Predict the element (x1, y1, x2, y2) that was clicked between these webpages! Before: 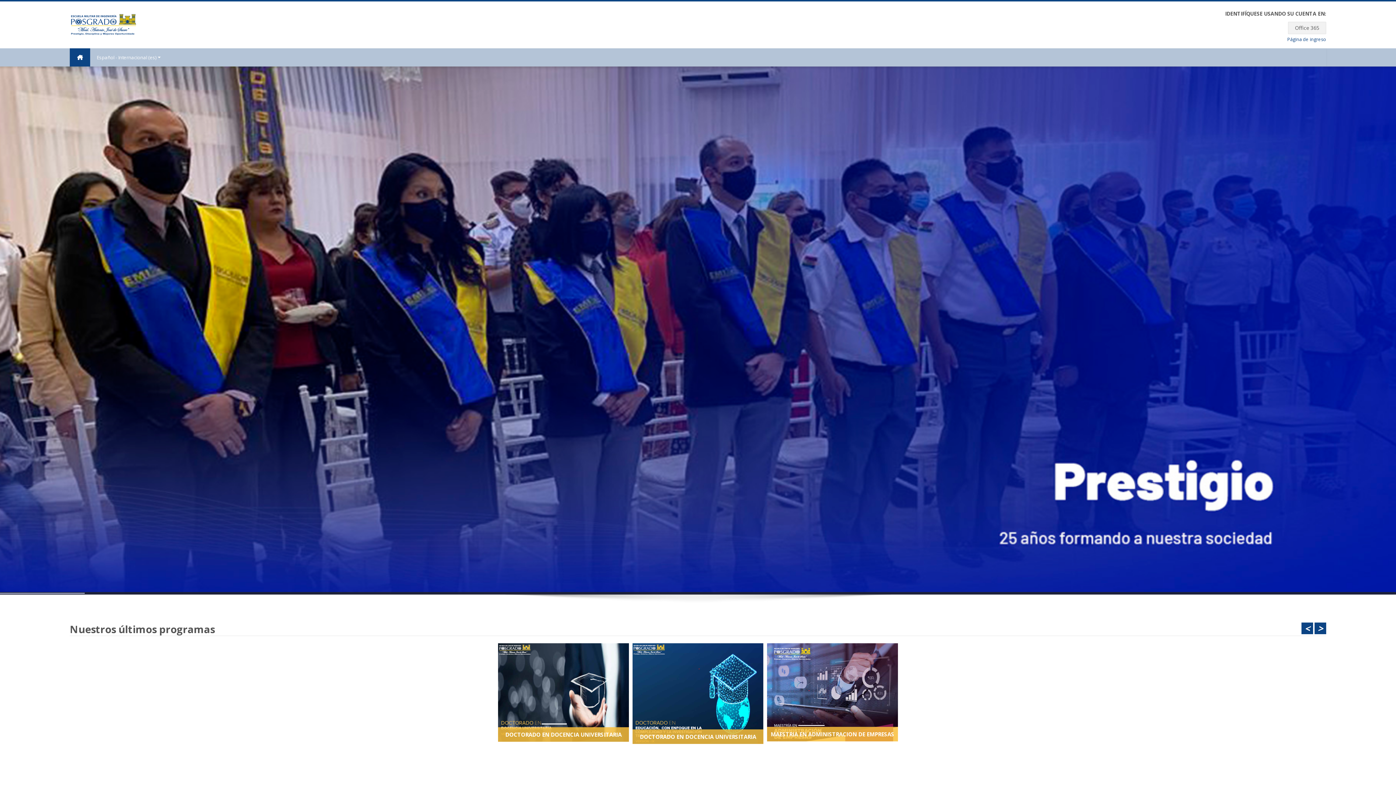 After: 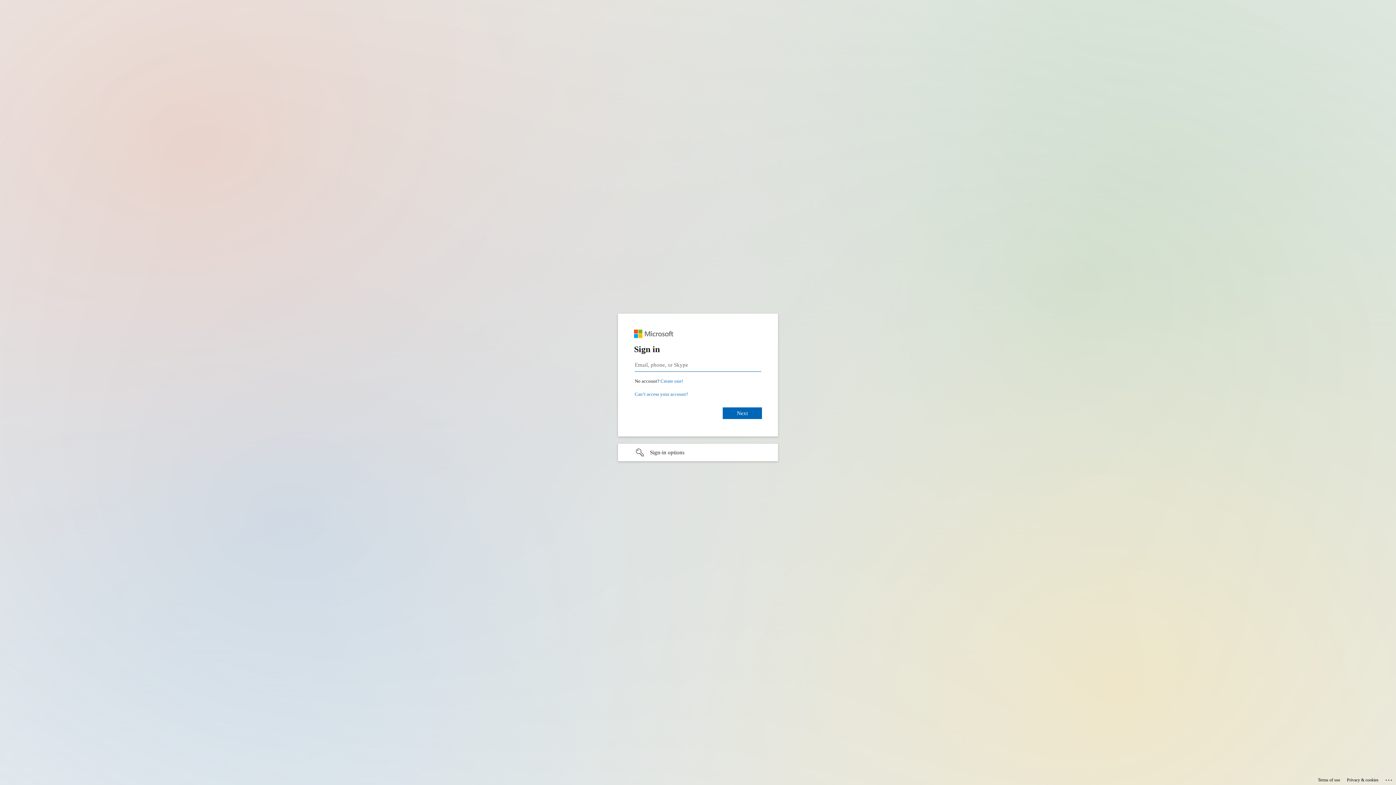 Action: label: Office 365 bbox: (1288, 21, 1326, 34)